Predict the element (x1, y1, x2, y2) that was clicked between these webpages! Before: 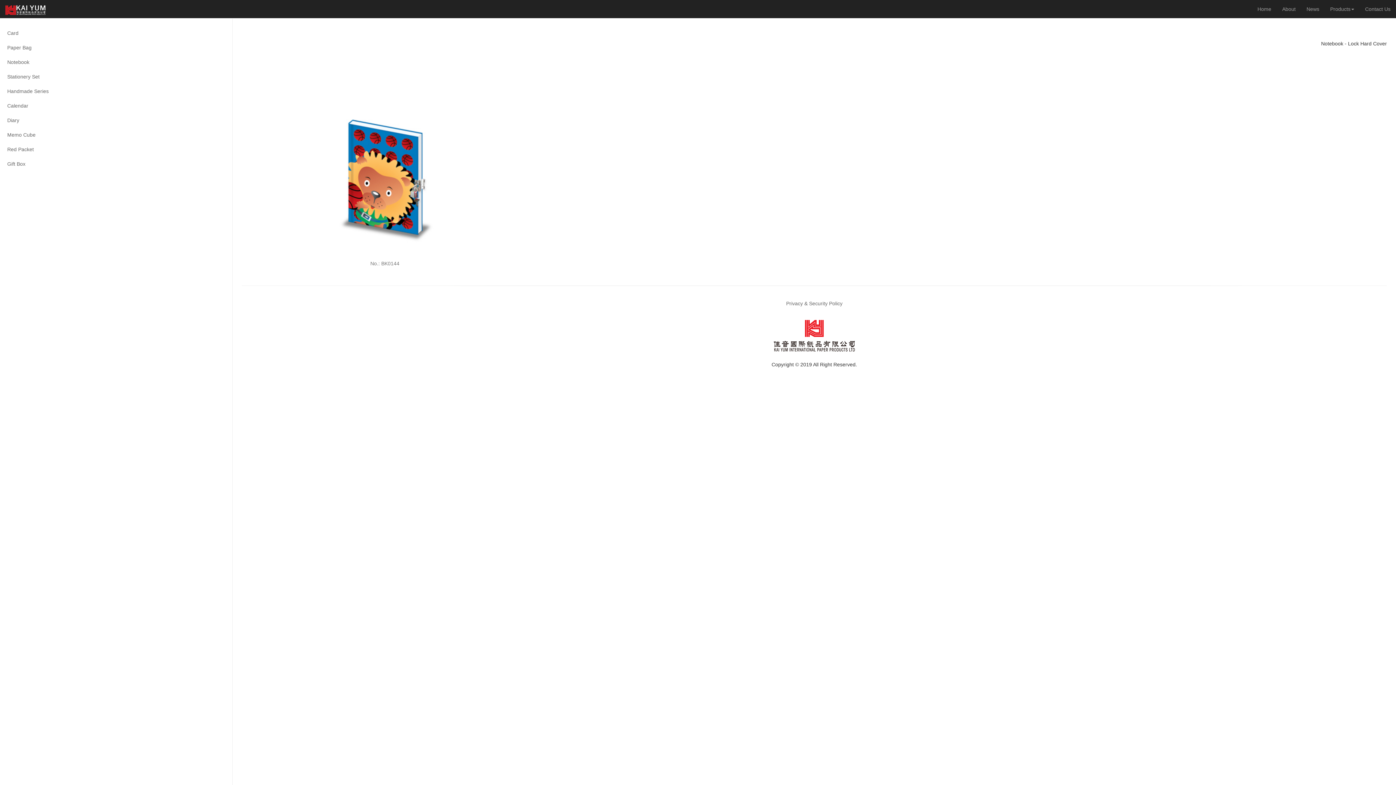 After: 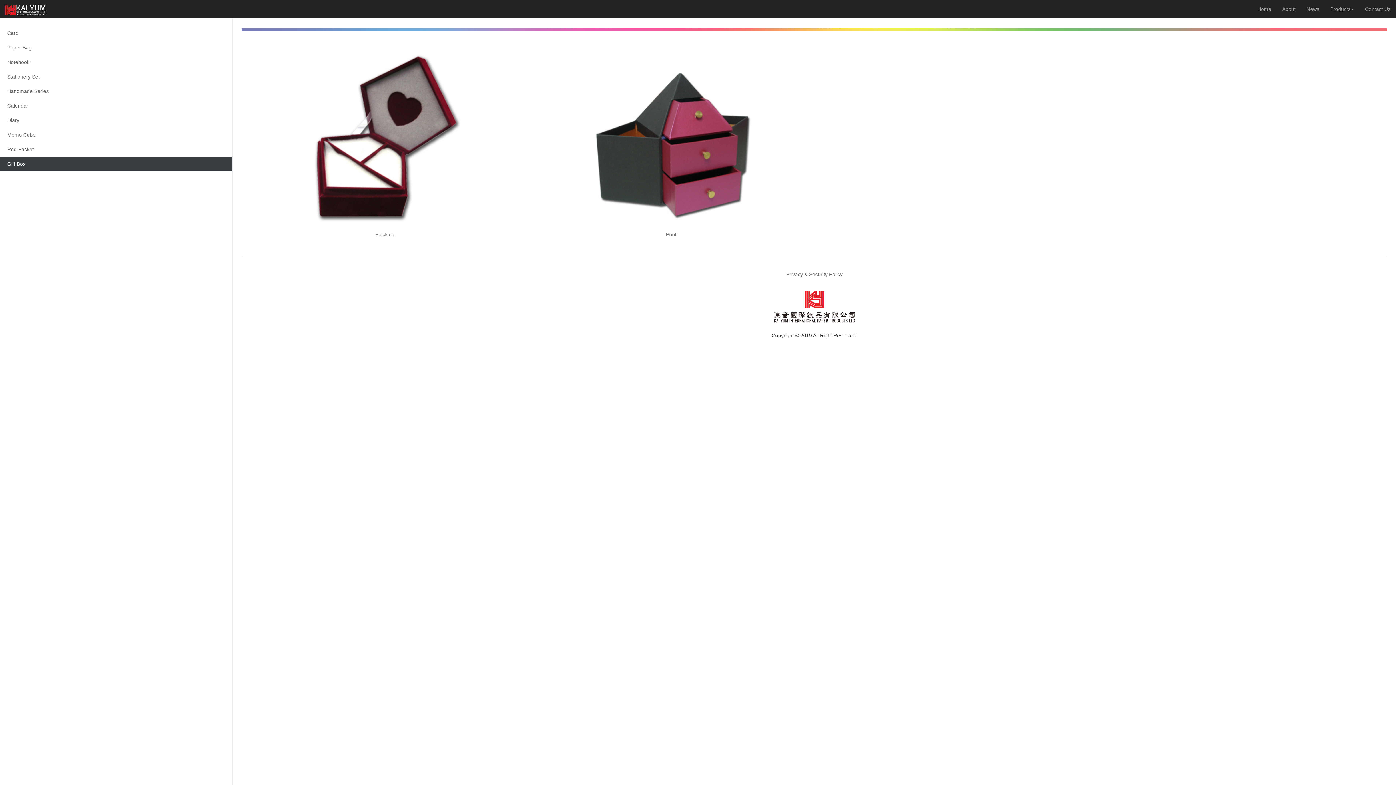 Action: bbox: (0, 156, 232, 171) label: Gift Box